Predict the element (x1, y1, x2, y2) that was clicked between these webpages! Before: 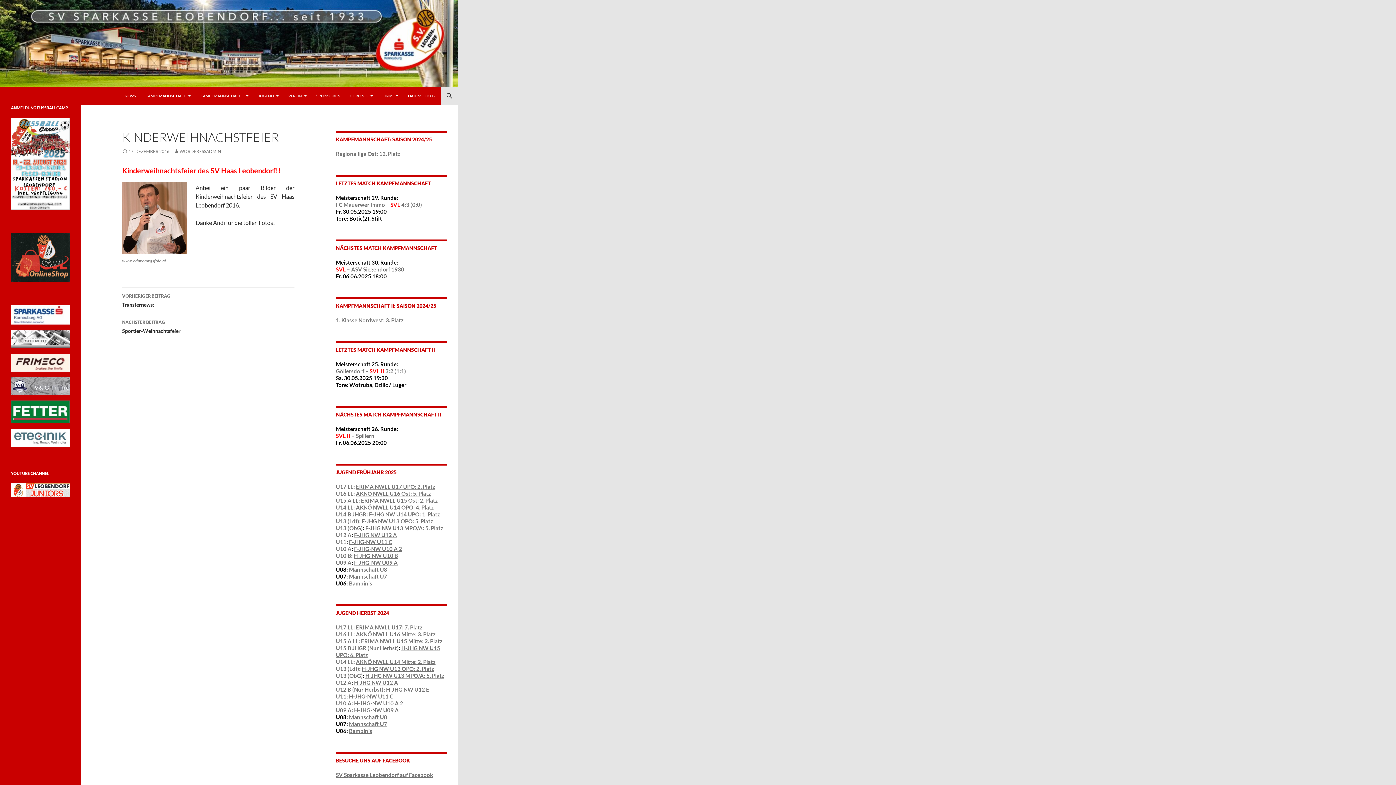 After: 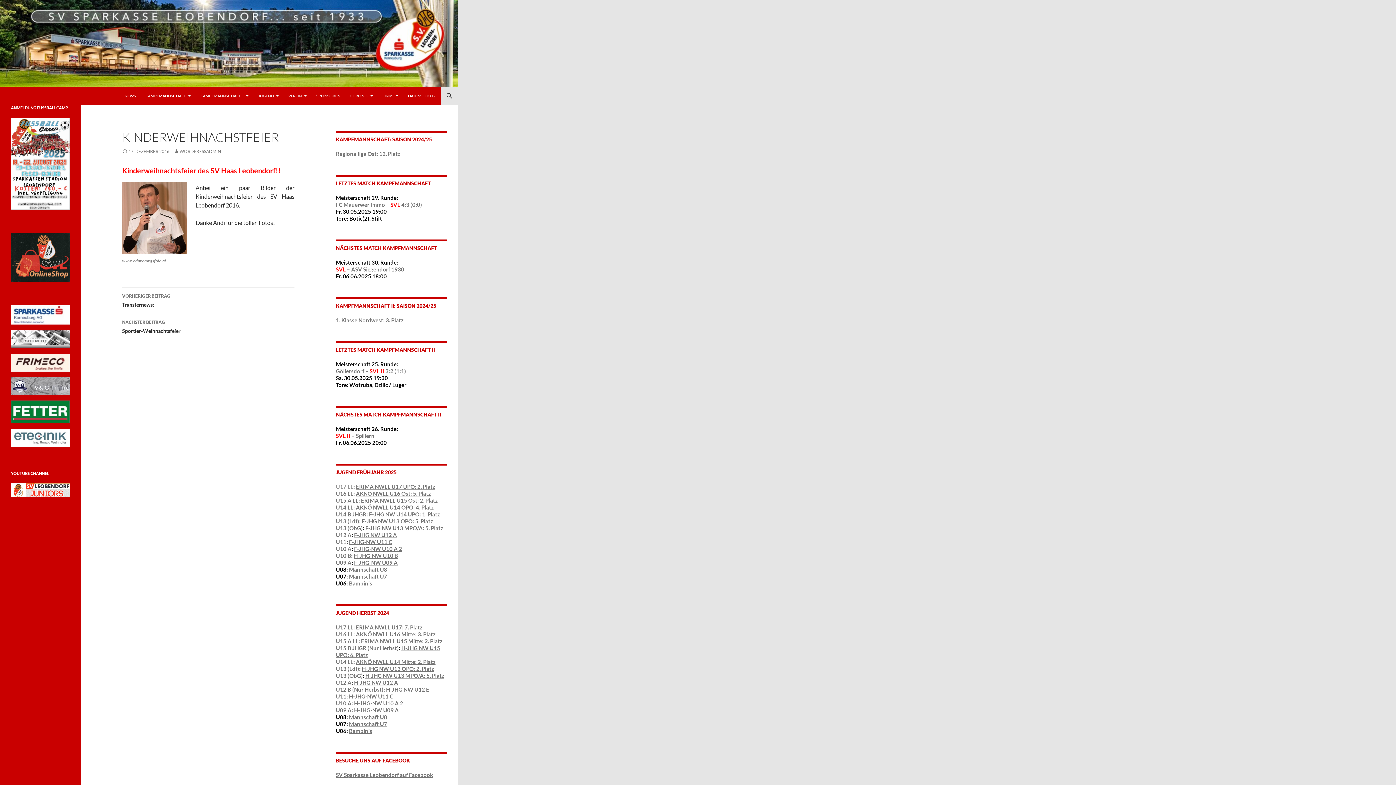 Action: label: U17 LL bbox: (336, 483, 353, 490)